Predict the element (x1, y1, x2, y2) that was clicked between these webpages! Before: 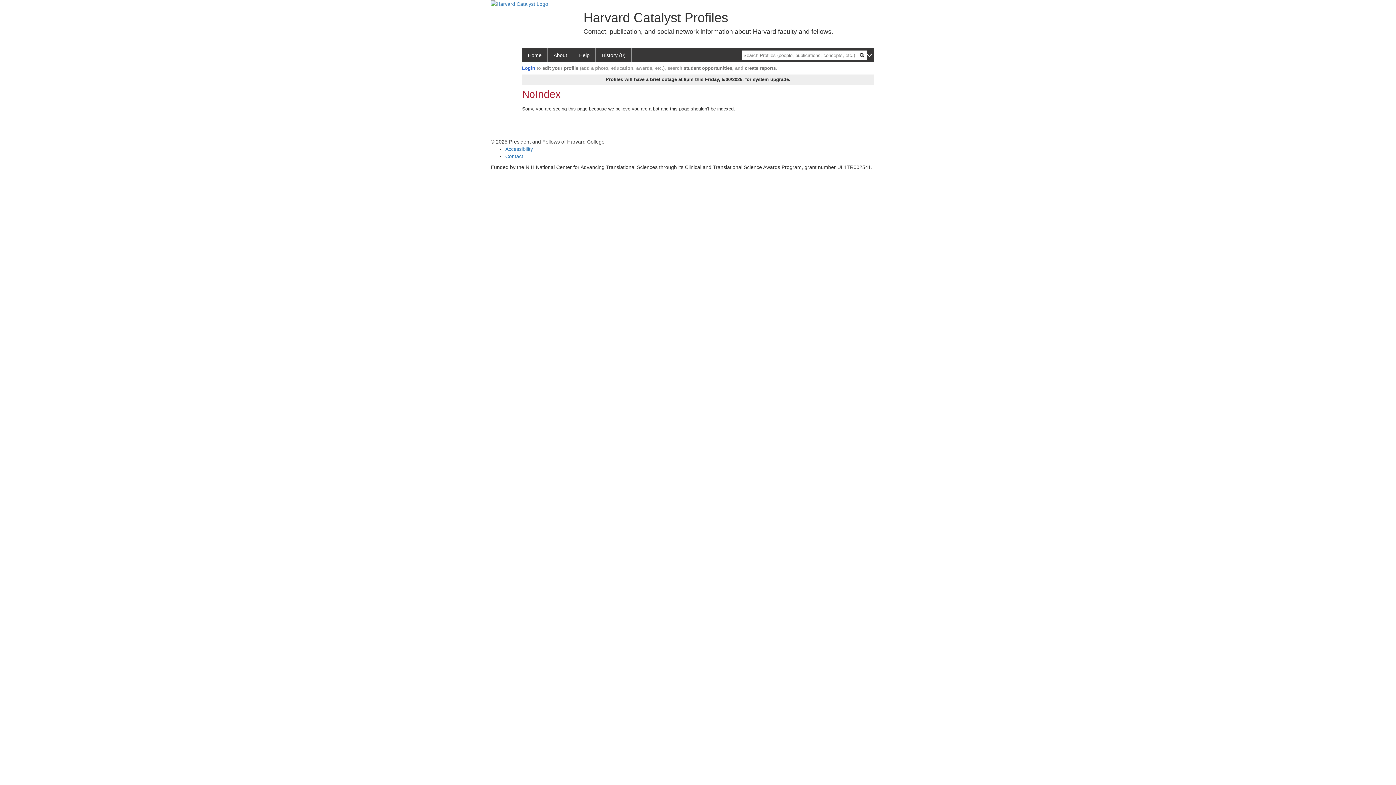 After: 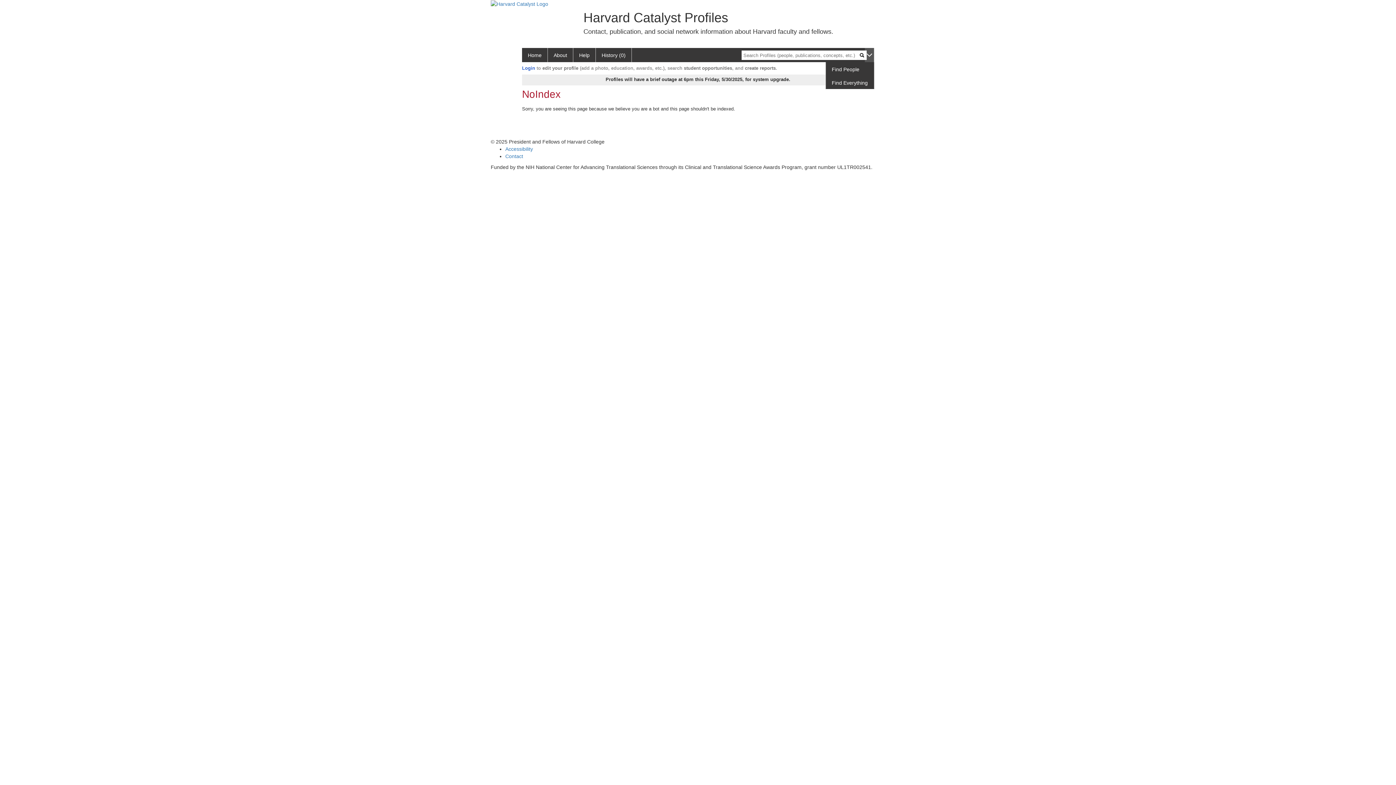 Action: bbox: (865, 48, 874, 62)